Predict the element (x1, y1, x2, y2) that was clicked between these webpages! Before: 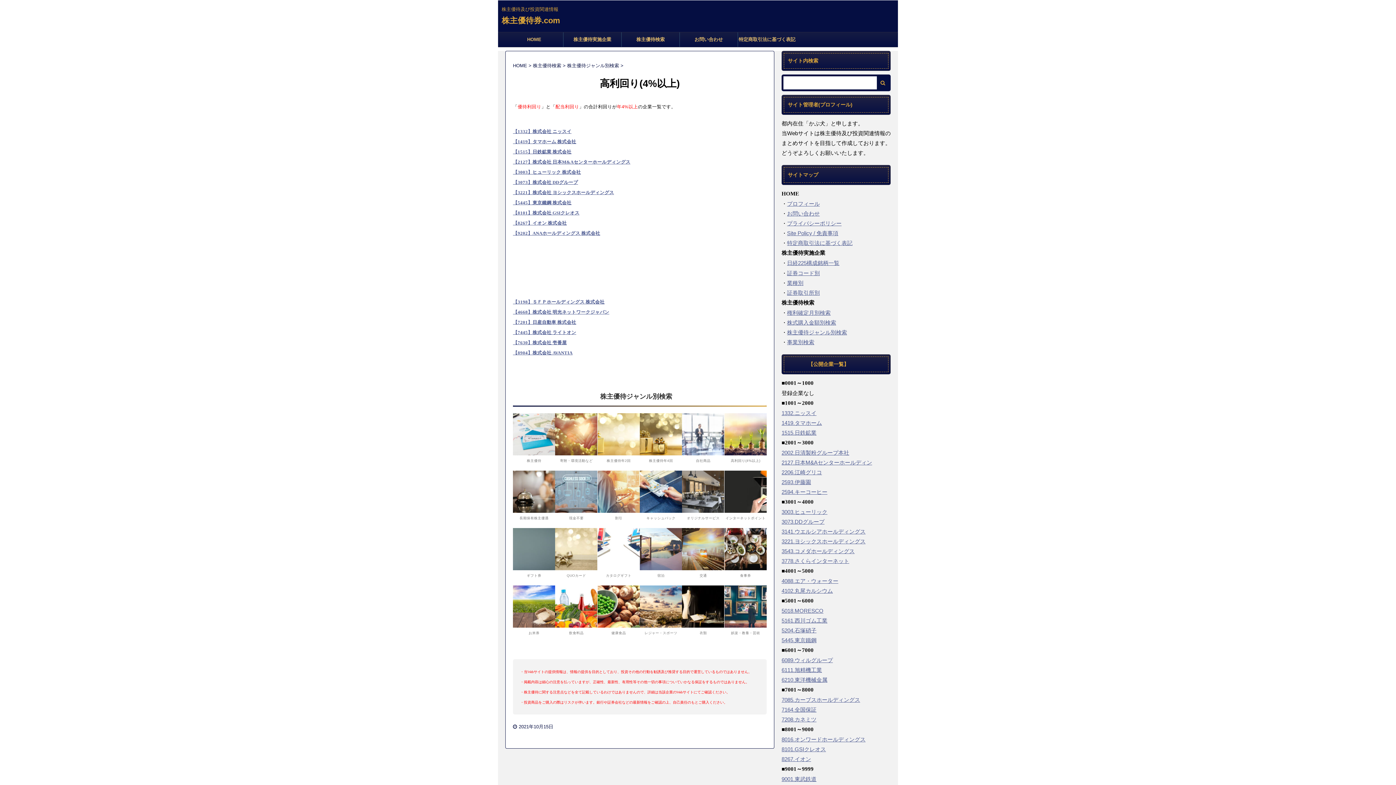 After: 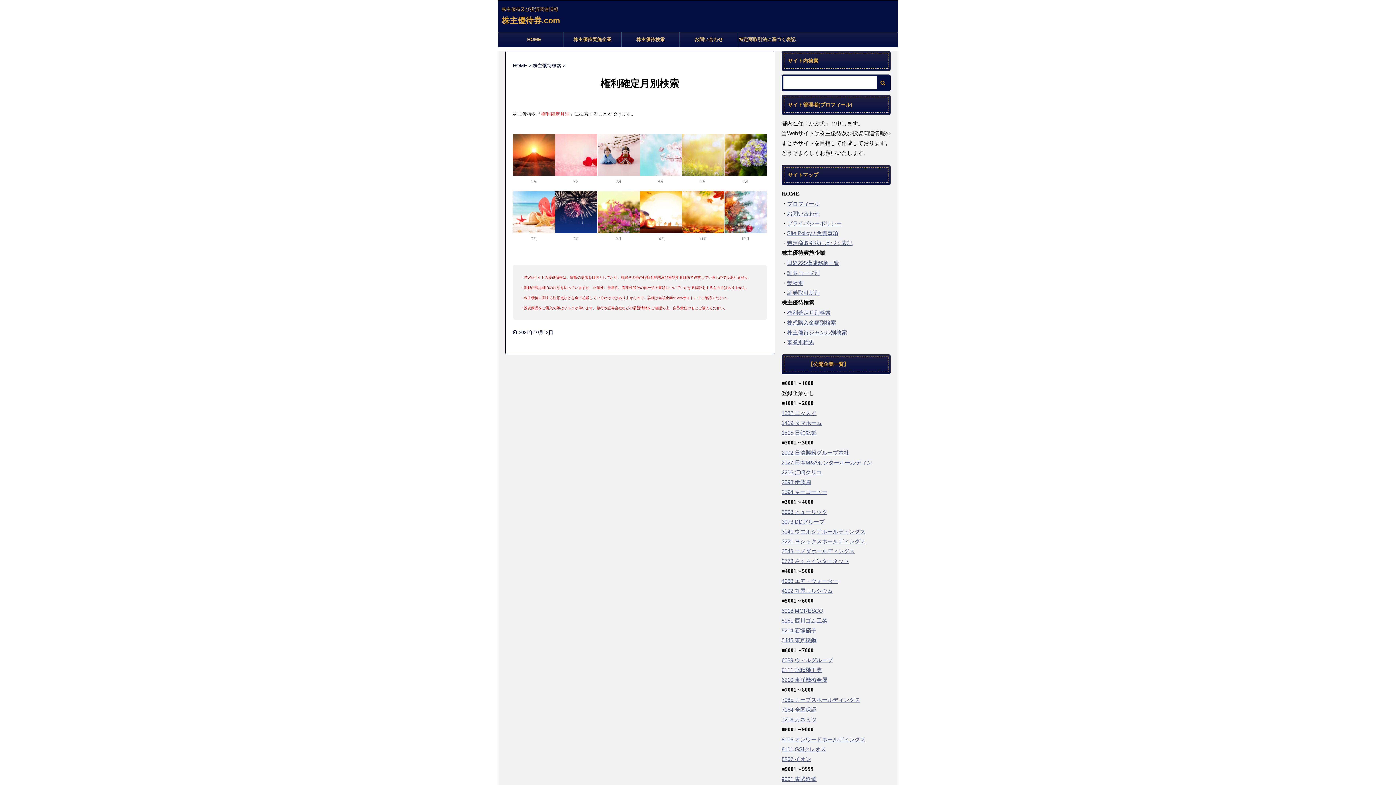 Action: label: 権利確定月別検索 bbox: (787, 309, 830, 316)